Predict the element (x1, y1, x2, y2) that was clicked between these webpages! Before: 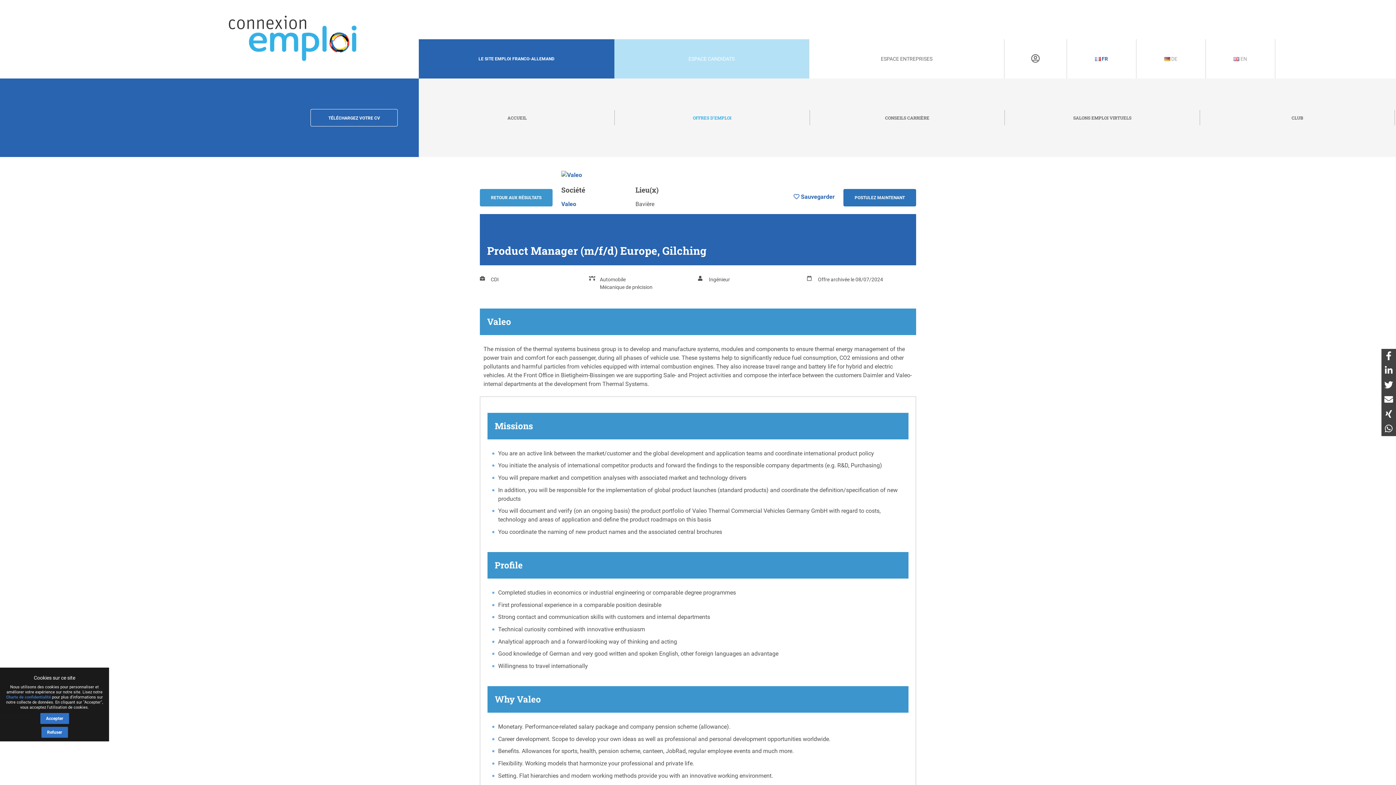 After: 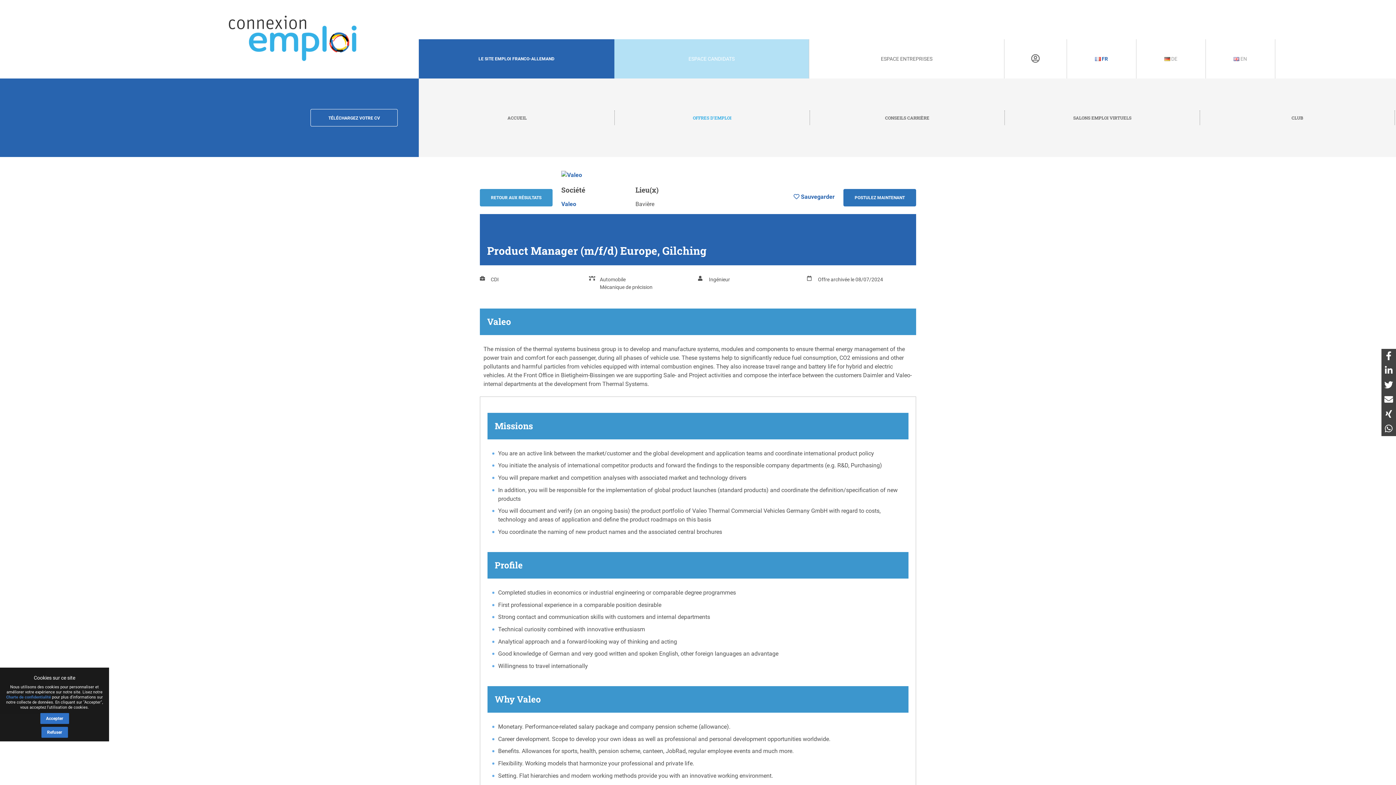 Action: bbox: (1381, 421, 1396, 436)